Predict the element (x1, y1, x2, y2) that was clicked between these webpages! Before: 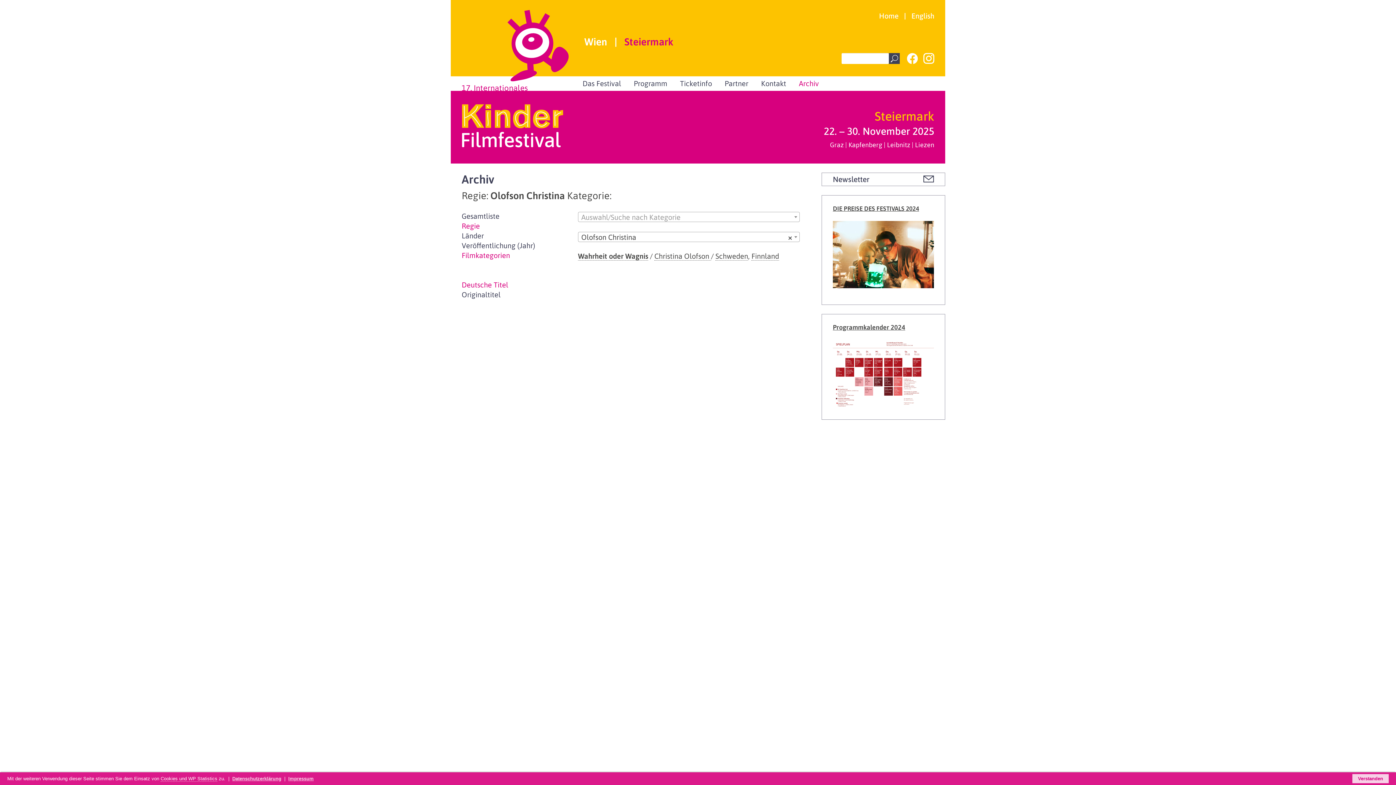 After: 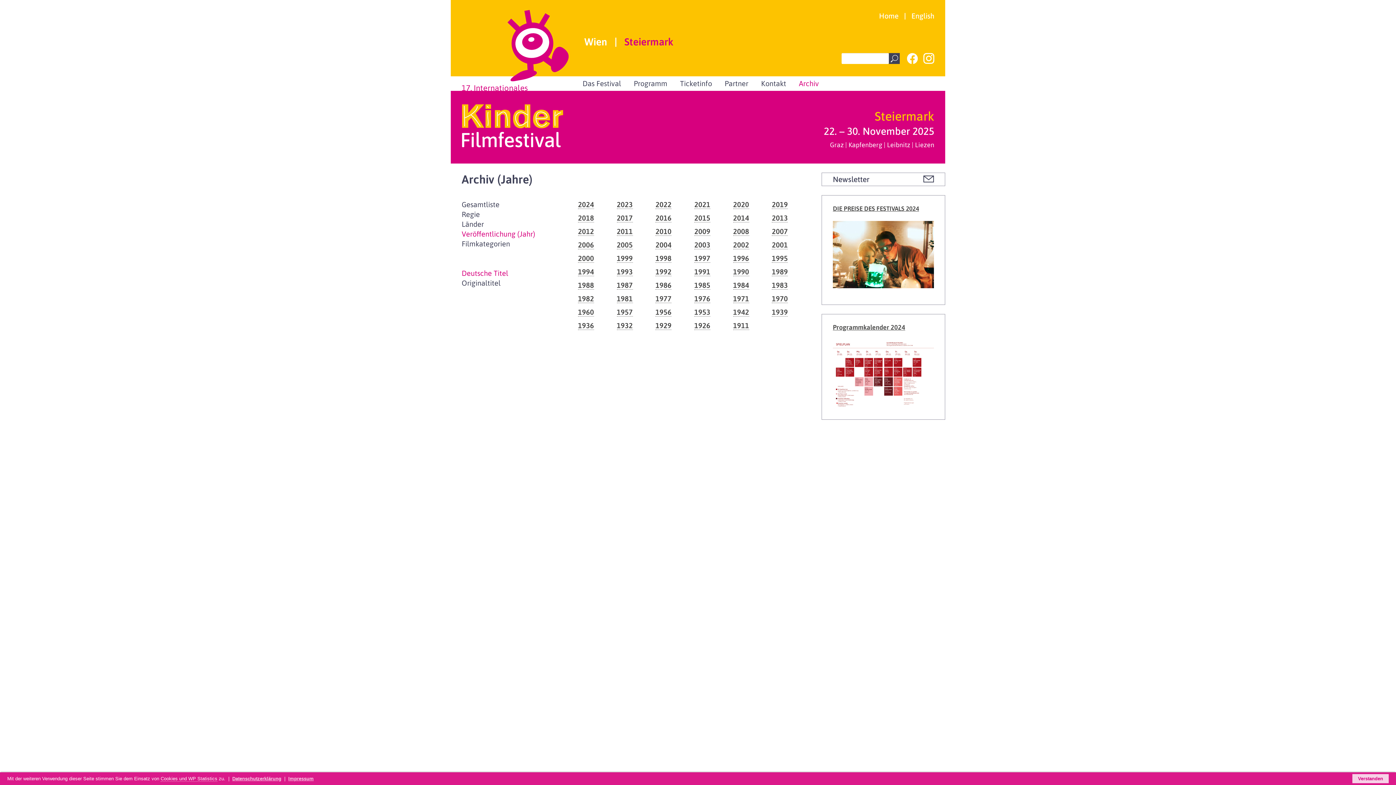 Action: label: Veröffentlichung (Jahr) bbox: (461, 240, 567, 250)